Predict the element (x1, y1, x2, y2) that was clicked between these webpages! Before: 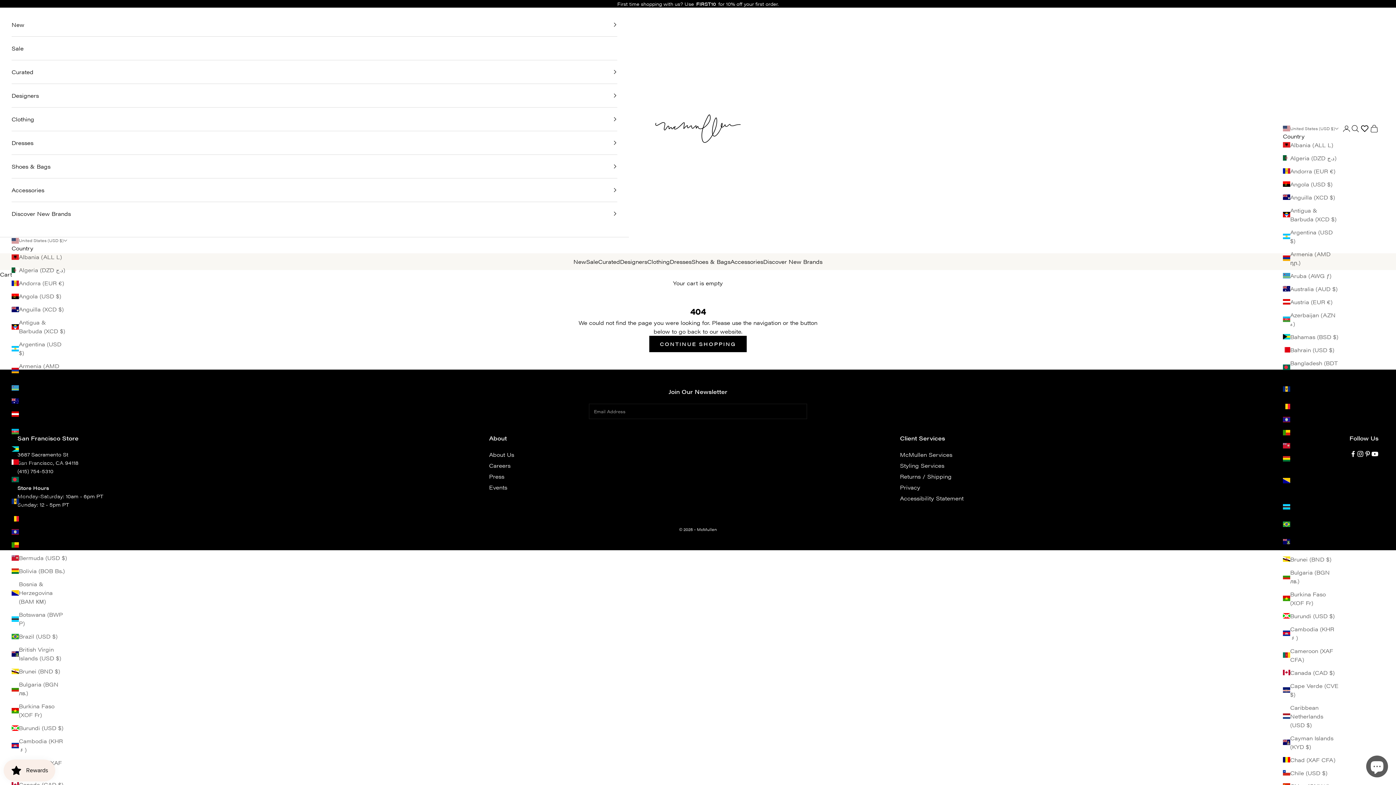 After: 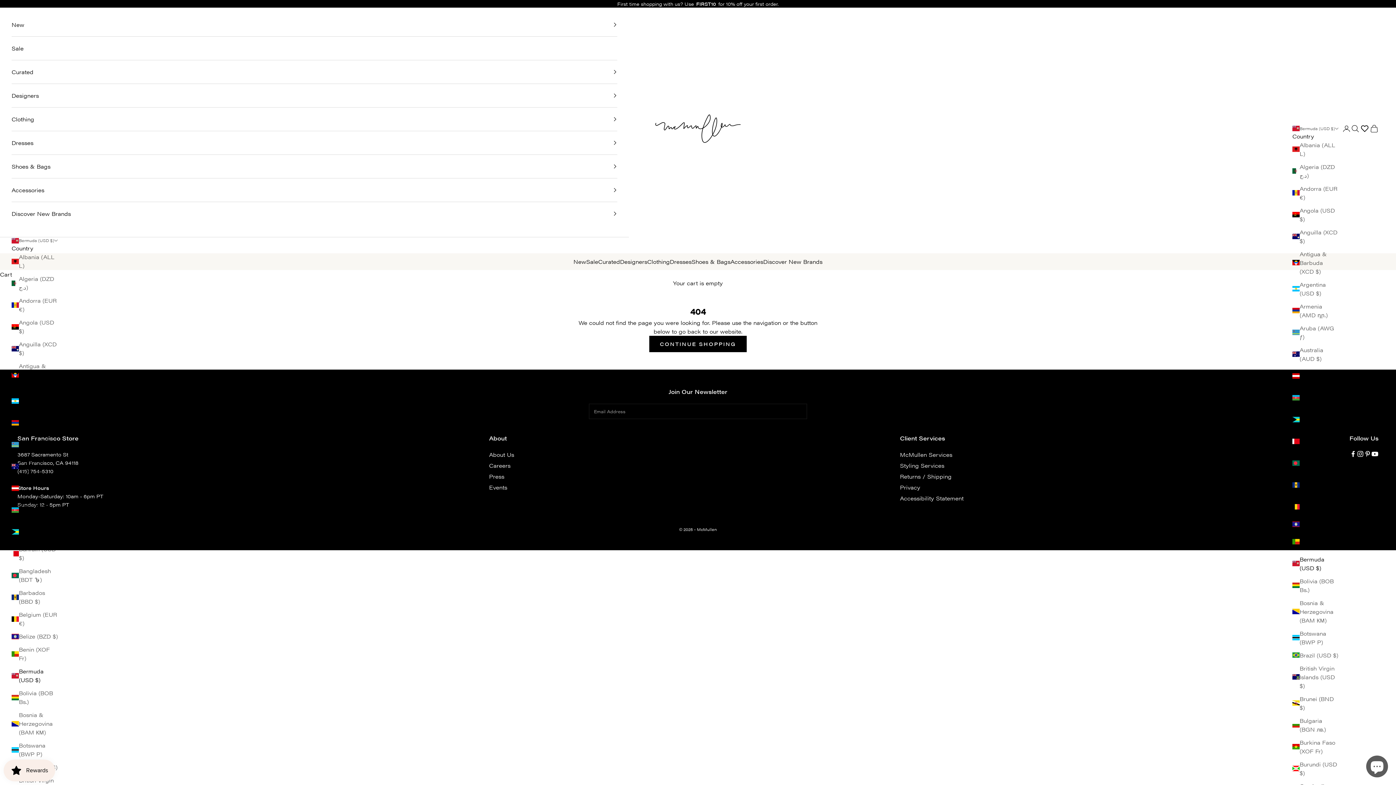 Action: label: Bermuda (USD $) bbox: (11, 553, 67, 562)